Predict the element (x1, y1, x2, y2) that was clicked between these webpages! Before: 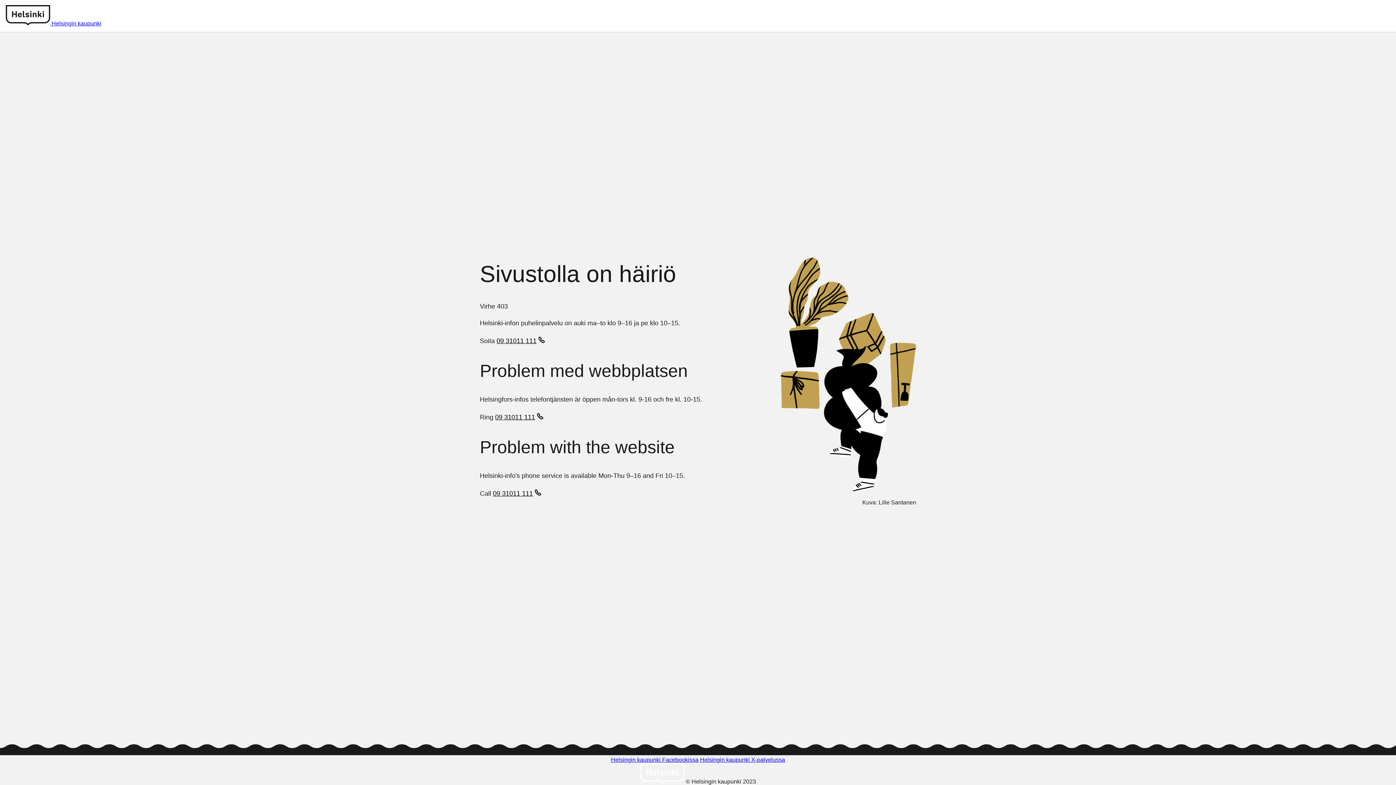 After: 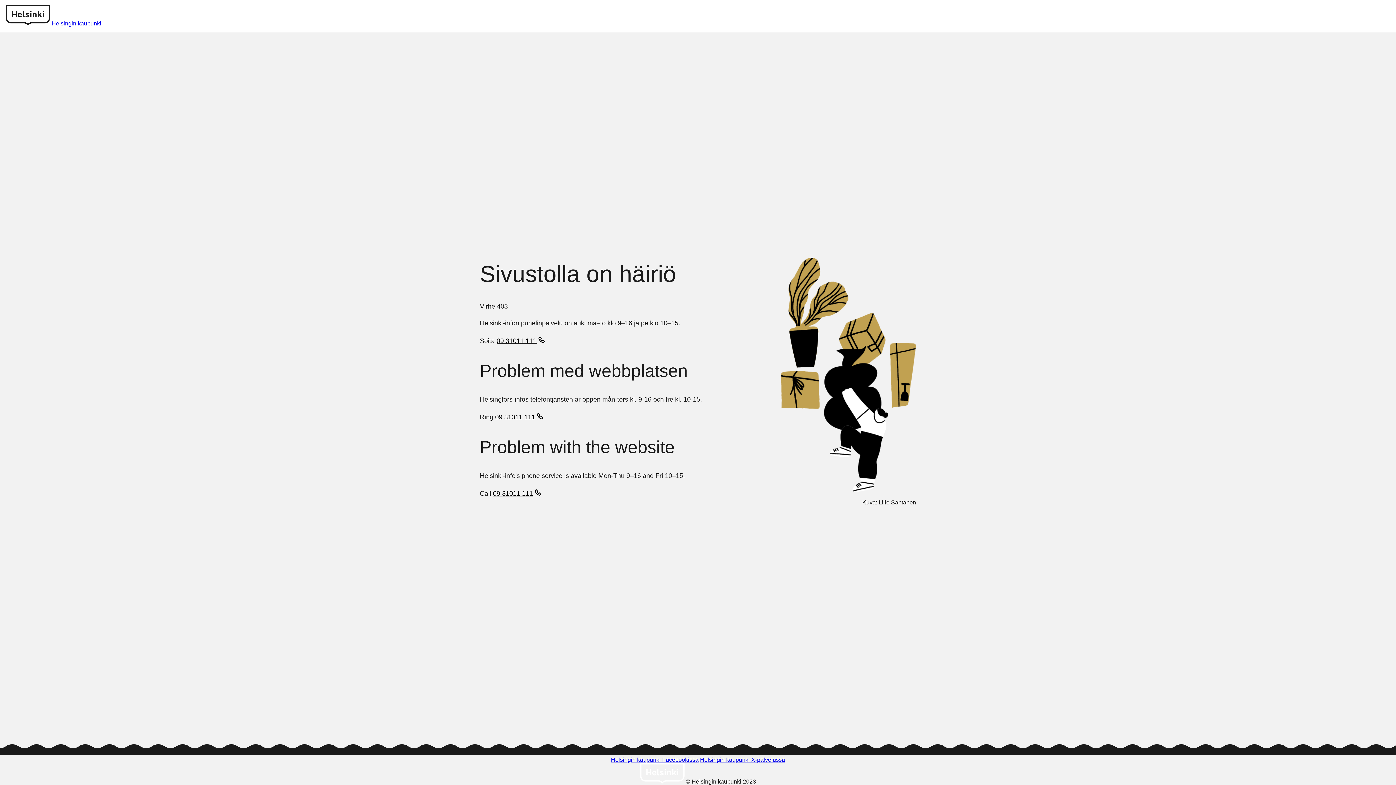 Action: label: 09 31011 111 bbox: (496, 337, 546, 346)